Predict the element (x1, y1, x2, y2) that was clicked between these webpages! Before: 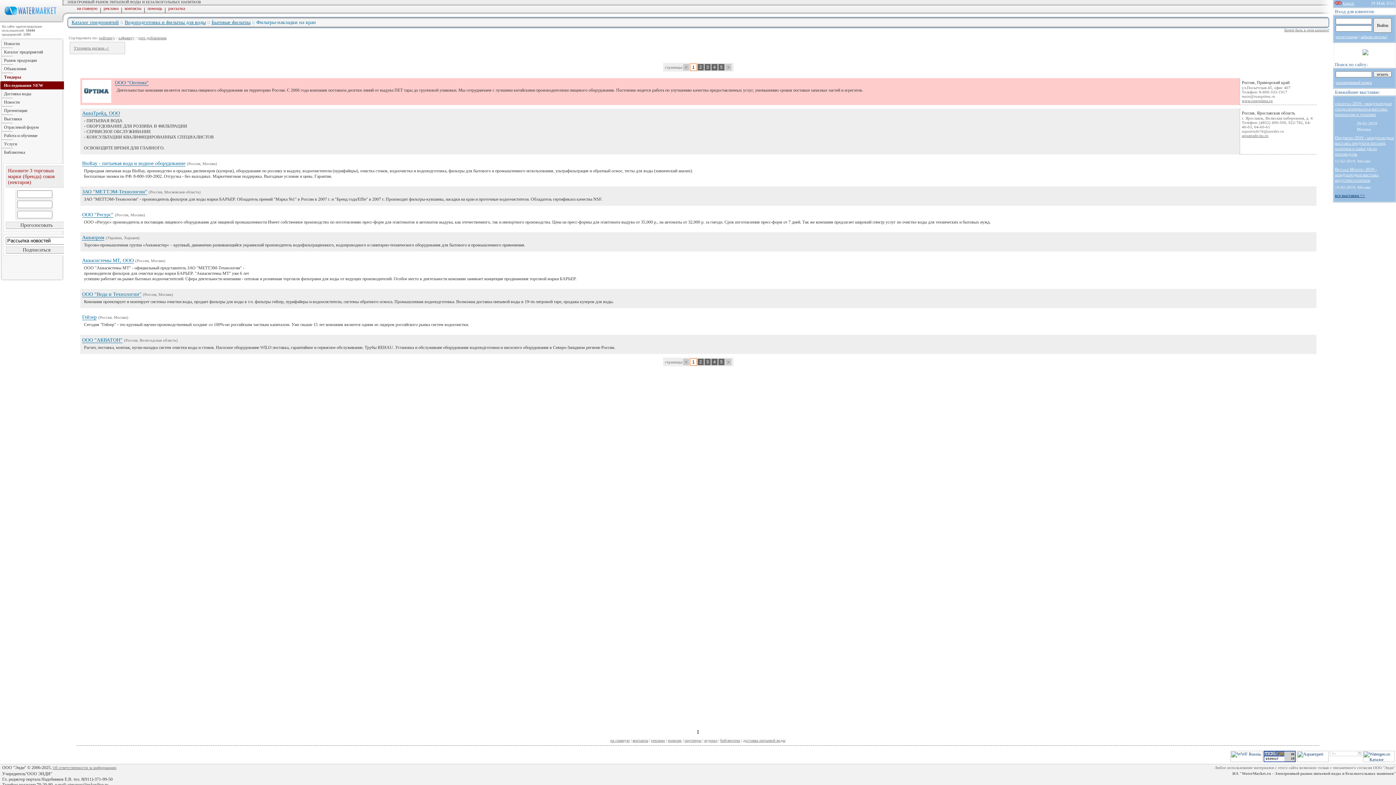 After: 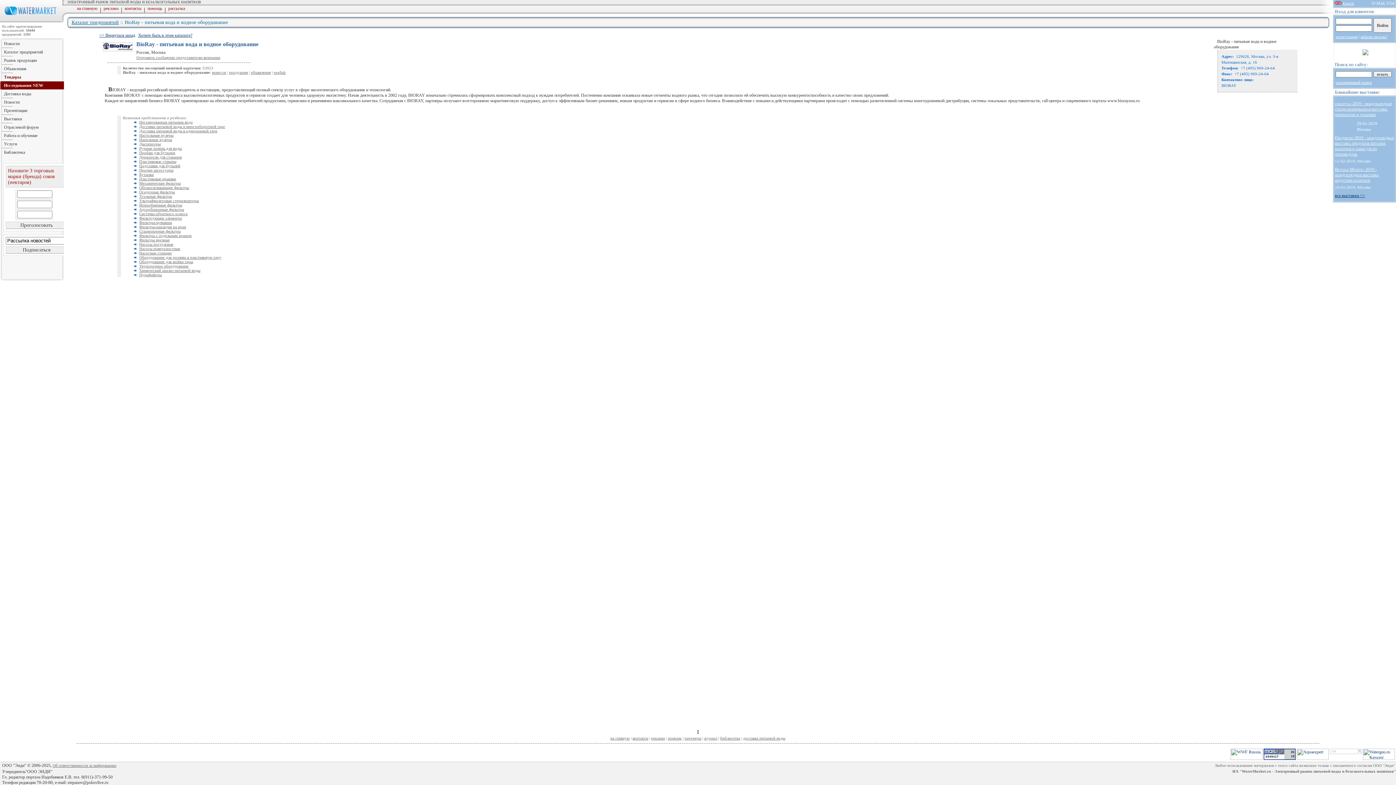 Action: label: BioRay - питьевая вода и водное оборудование bbox: (82, 160, 185, 166)